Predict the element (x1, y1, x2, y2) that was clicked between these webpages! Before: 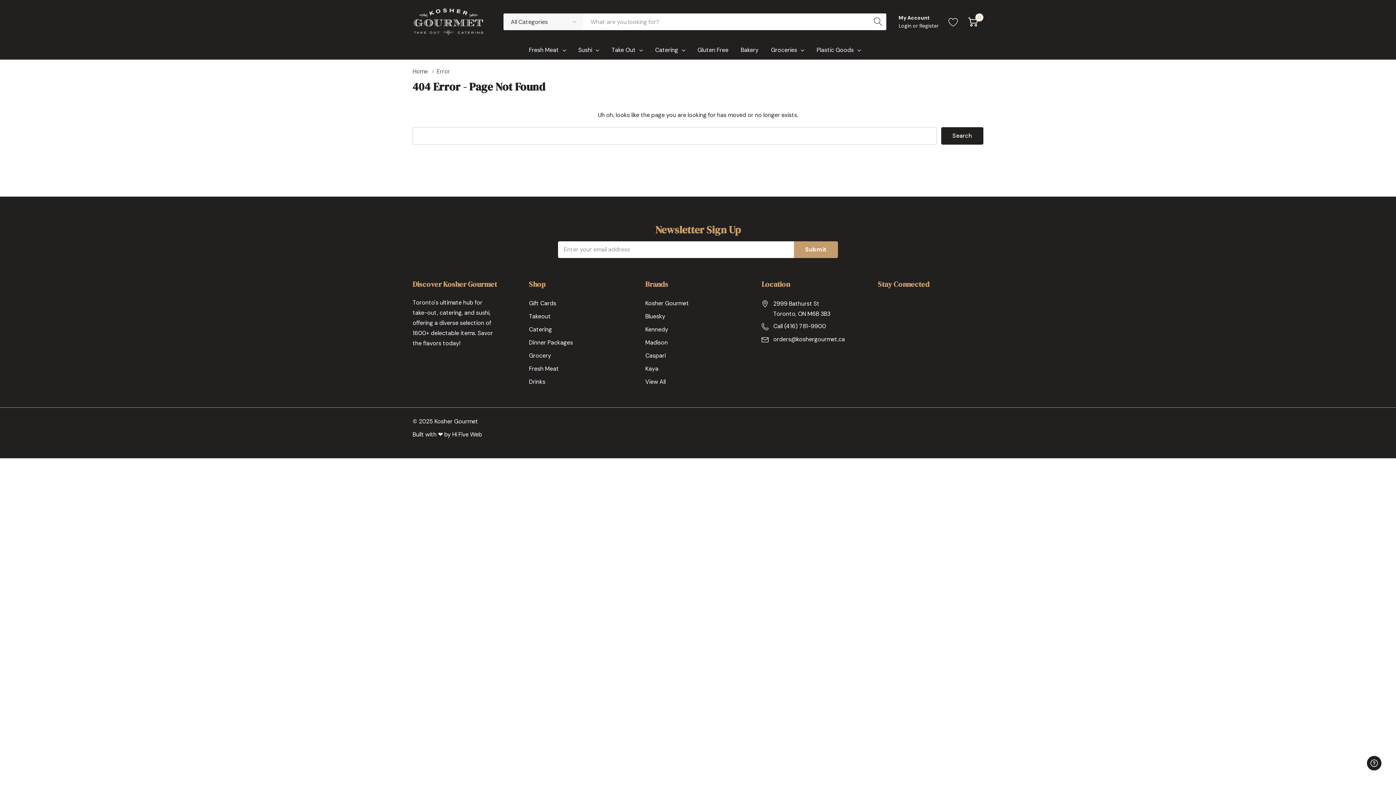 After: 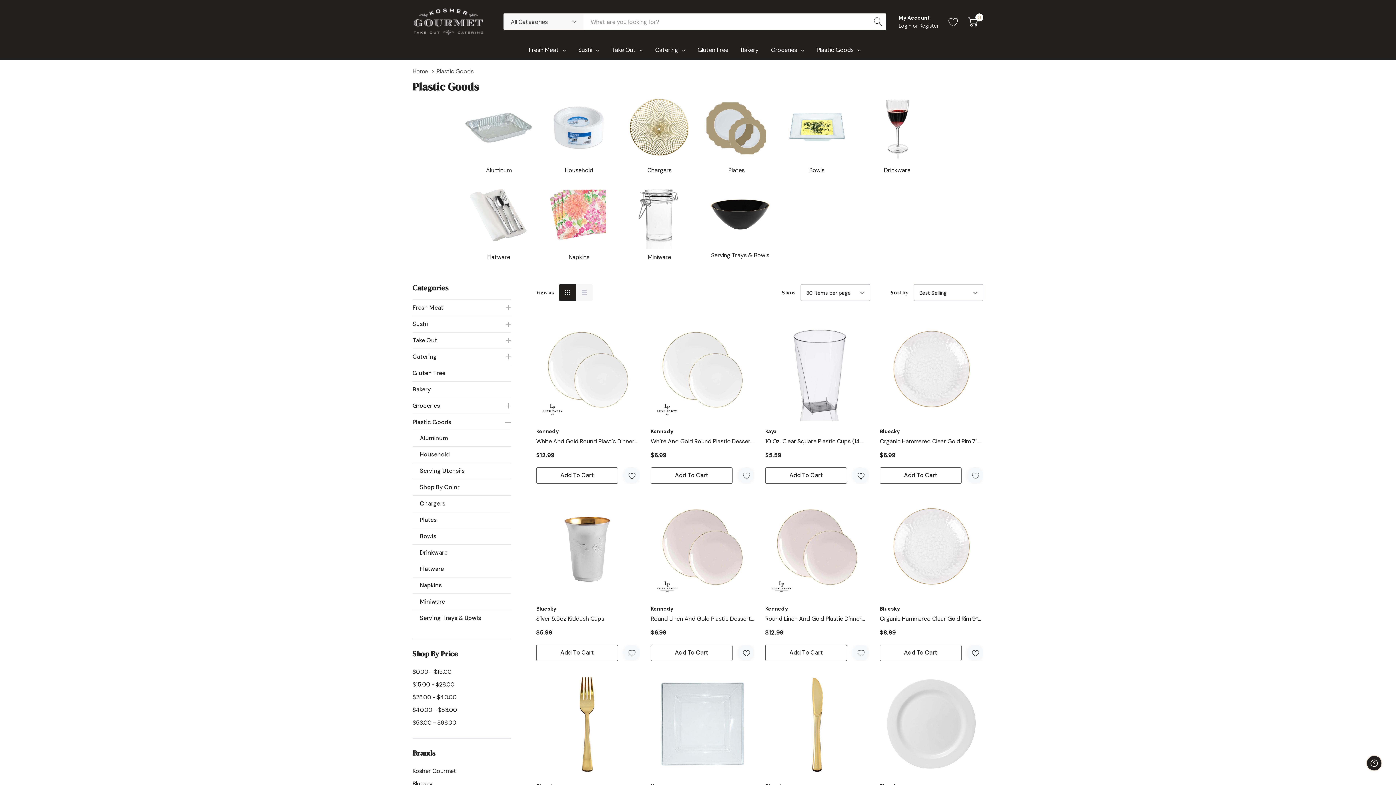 Action: bbox: (816, 45, 853, 55) label: Plastic Goods